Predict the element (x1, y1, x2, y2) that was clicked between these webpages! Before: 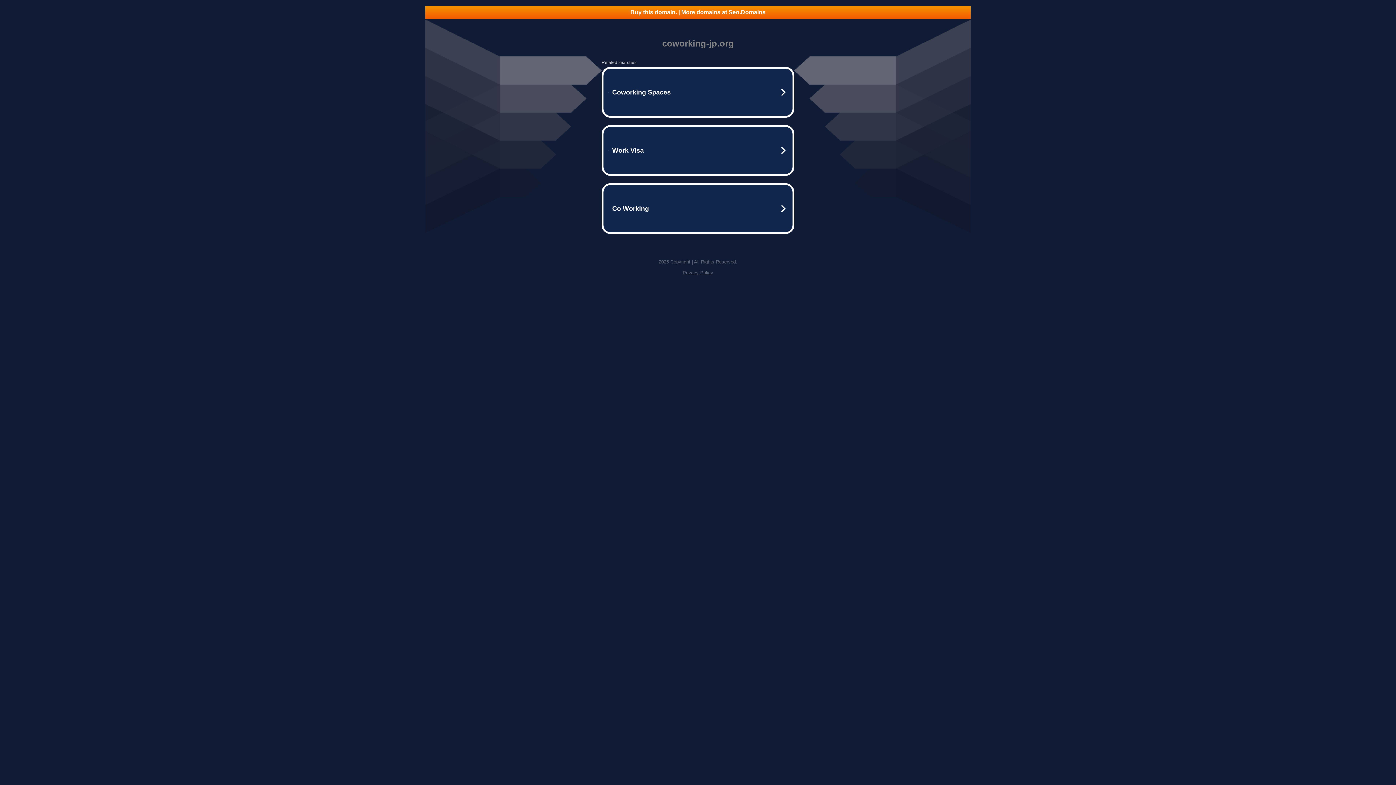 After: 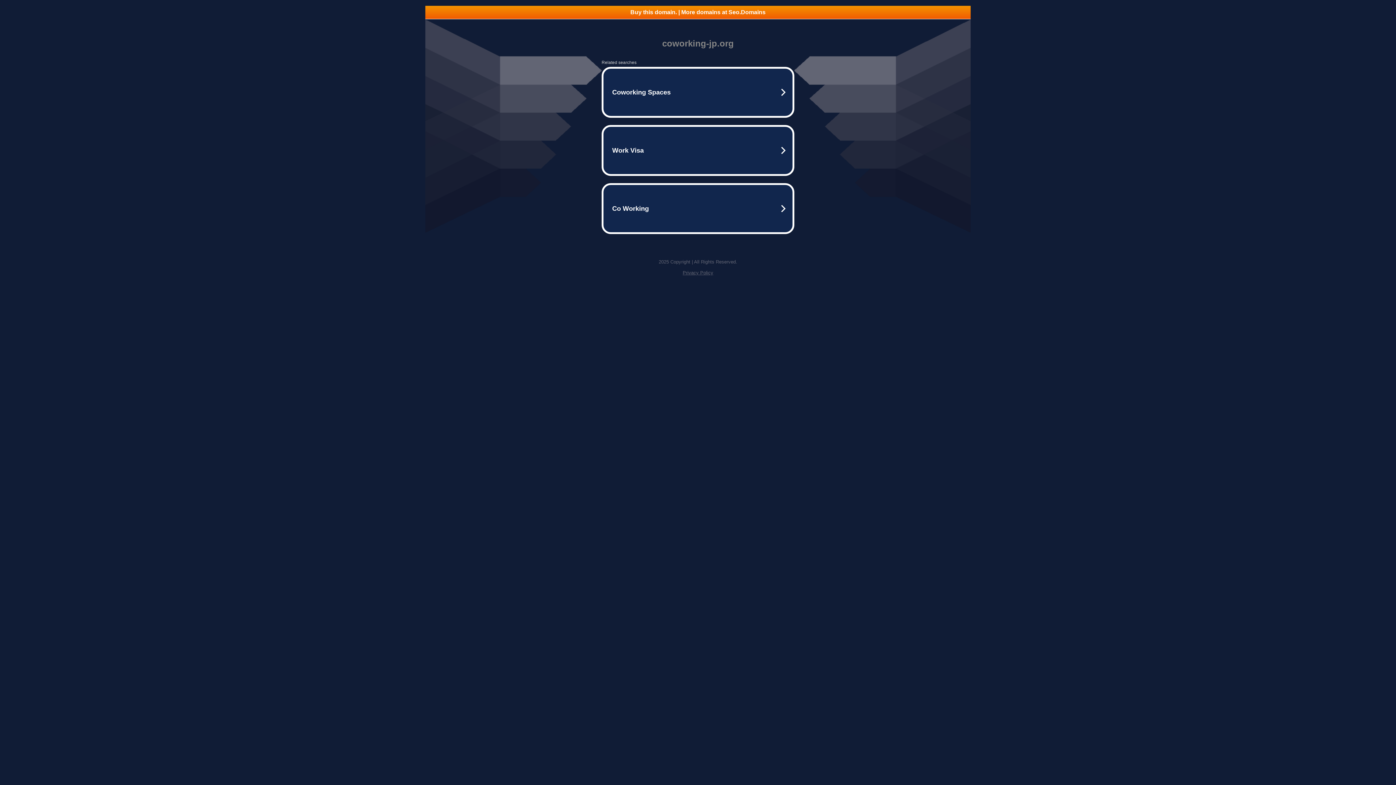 Action: bbox: (425, 5, 970, 18) label: Buy this domain. | More domains at Seo.Domains